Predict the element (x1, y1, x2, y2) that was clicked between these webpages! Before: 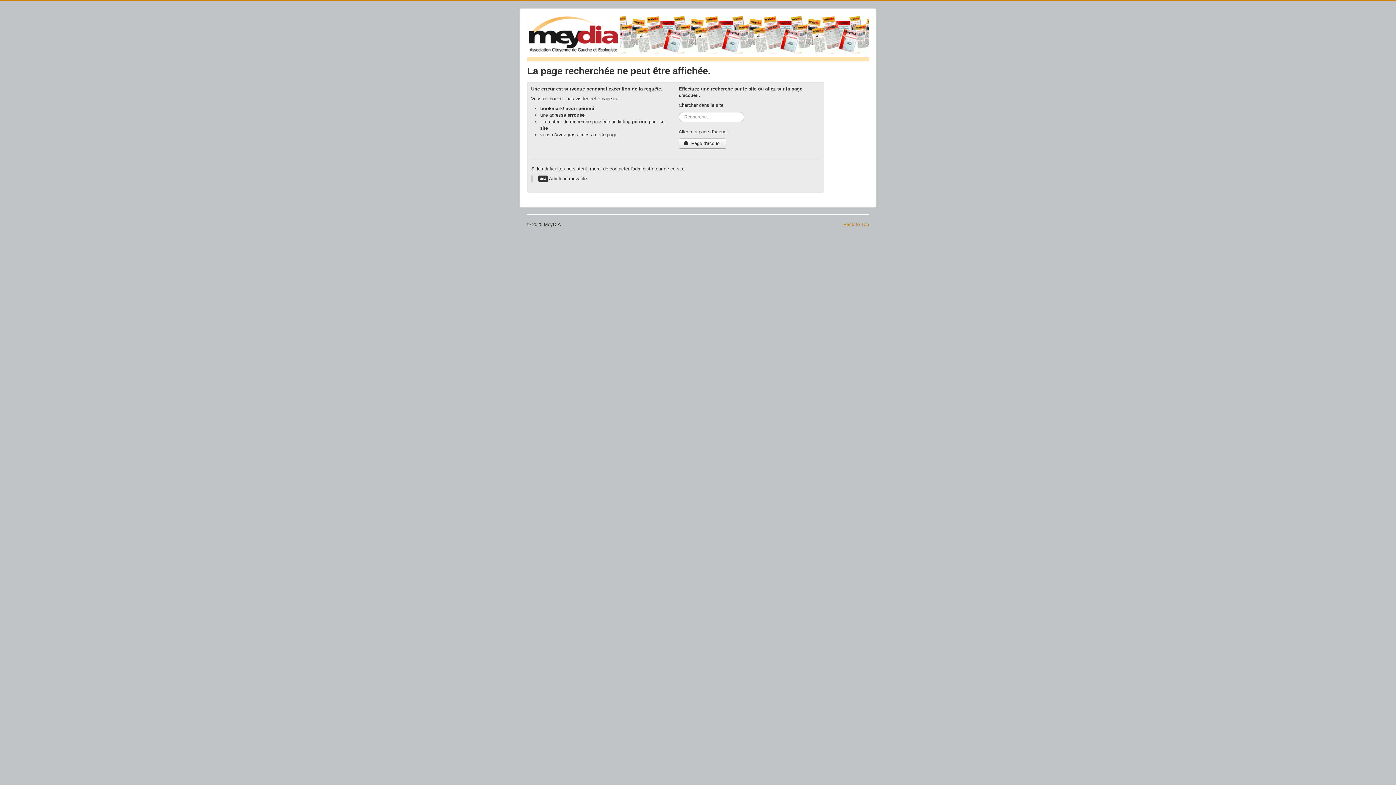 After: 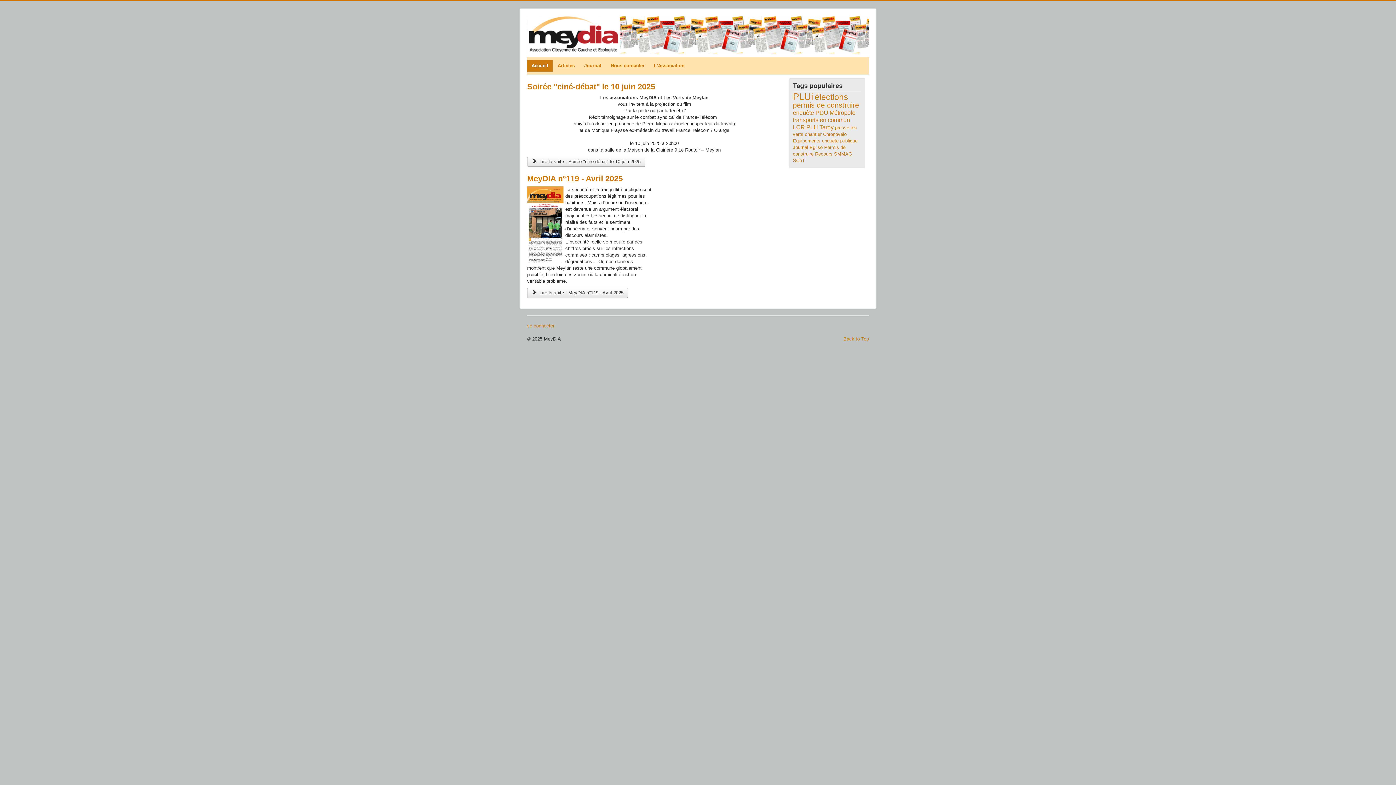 Action: bbox: (527, 16, 620, 53)